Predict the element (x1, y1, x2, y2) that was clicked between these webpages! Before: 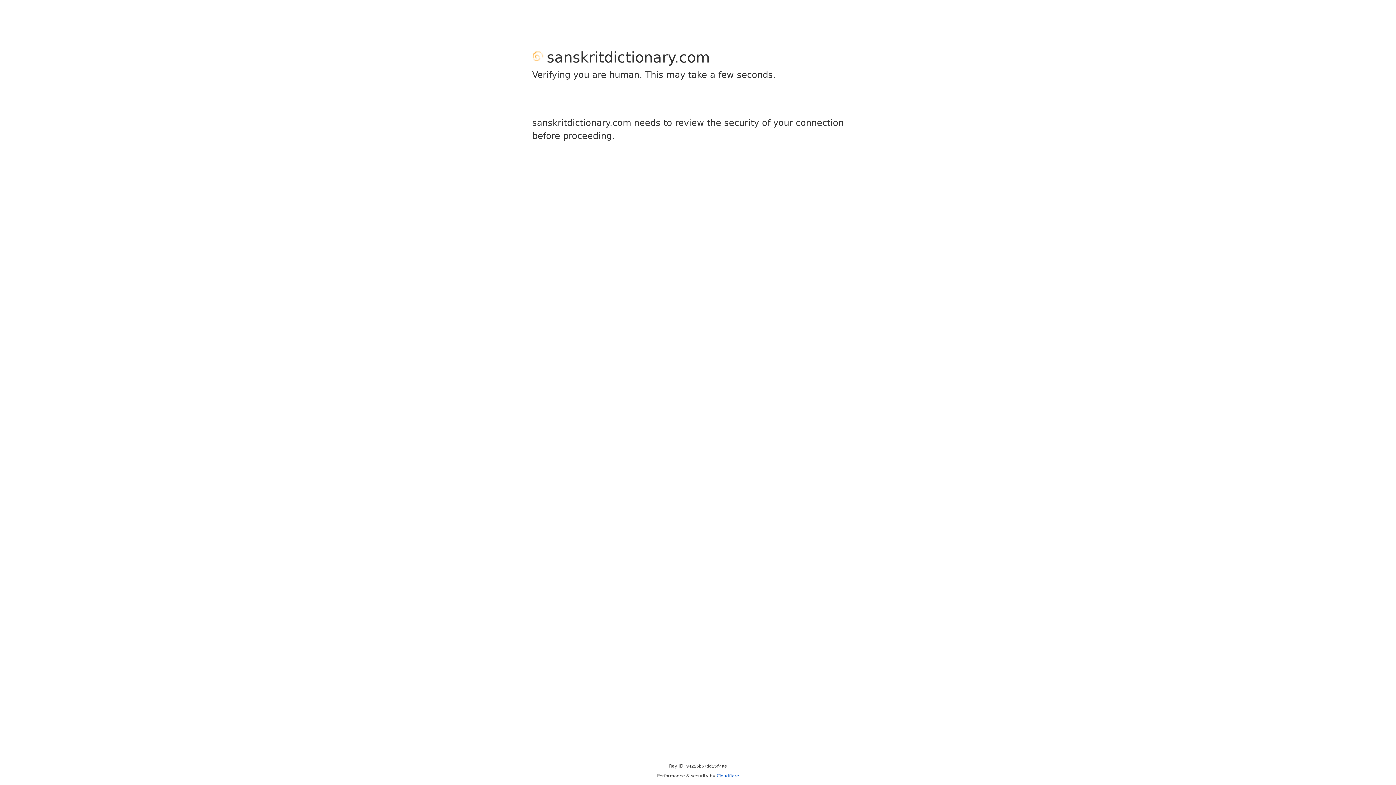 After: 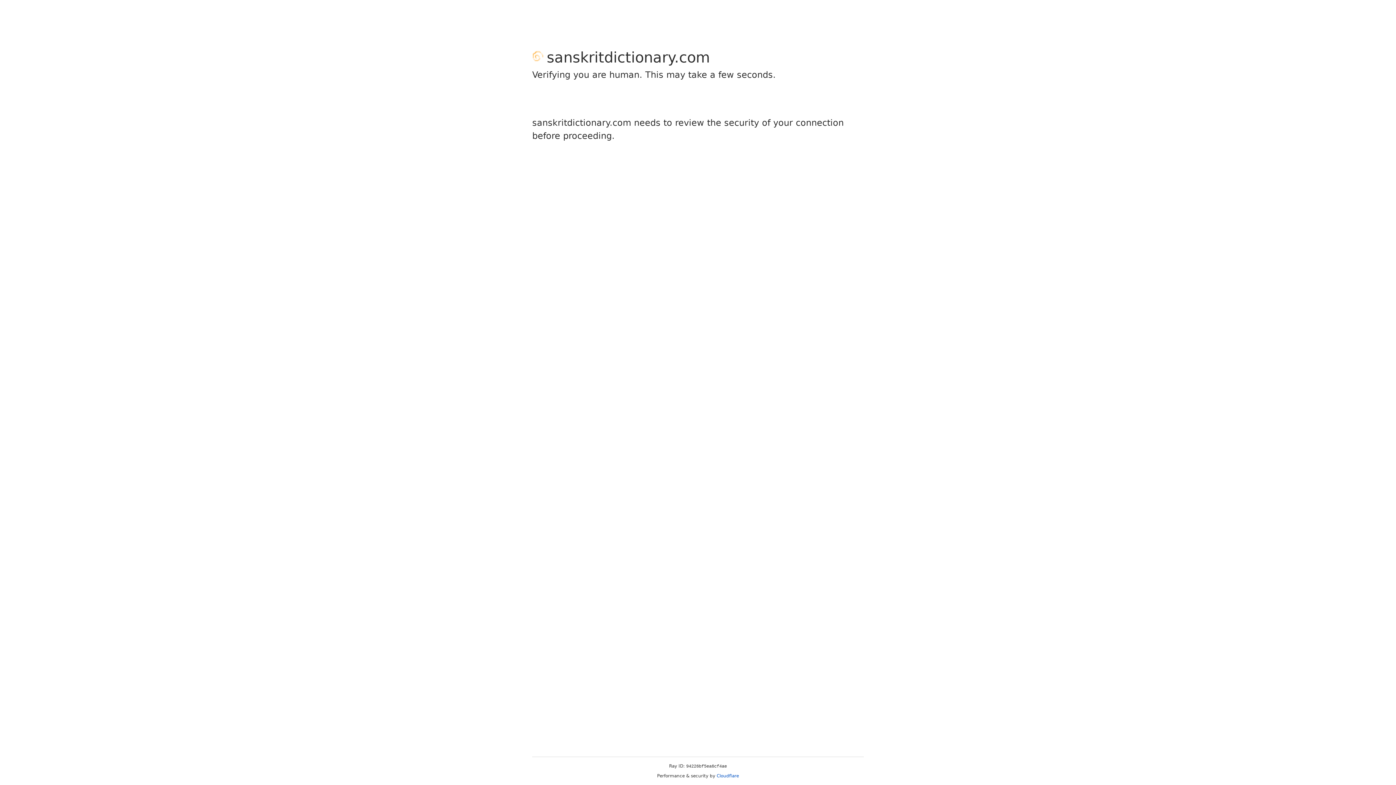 Action: label: Cloudflare bbox: (716, 773, 739, 778)